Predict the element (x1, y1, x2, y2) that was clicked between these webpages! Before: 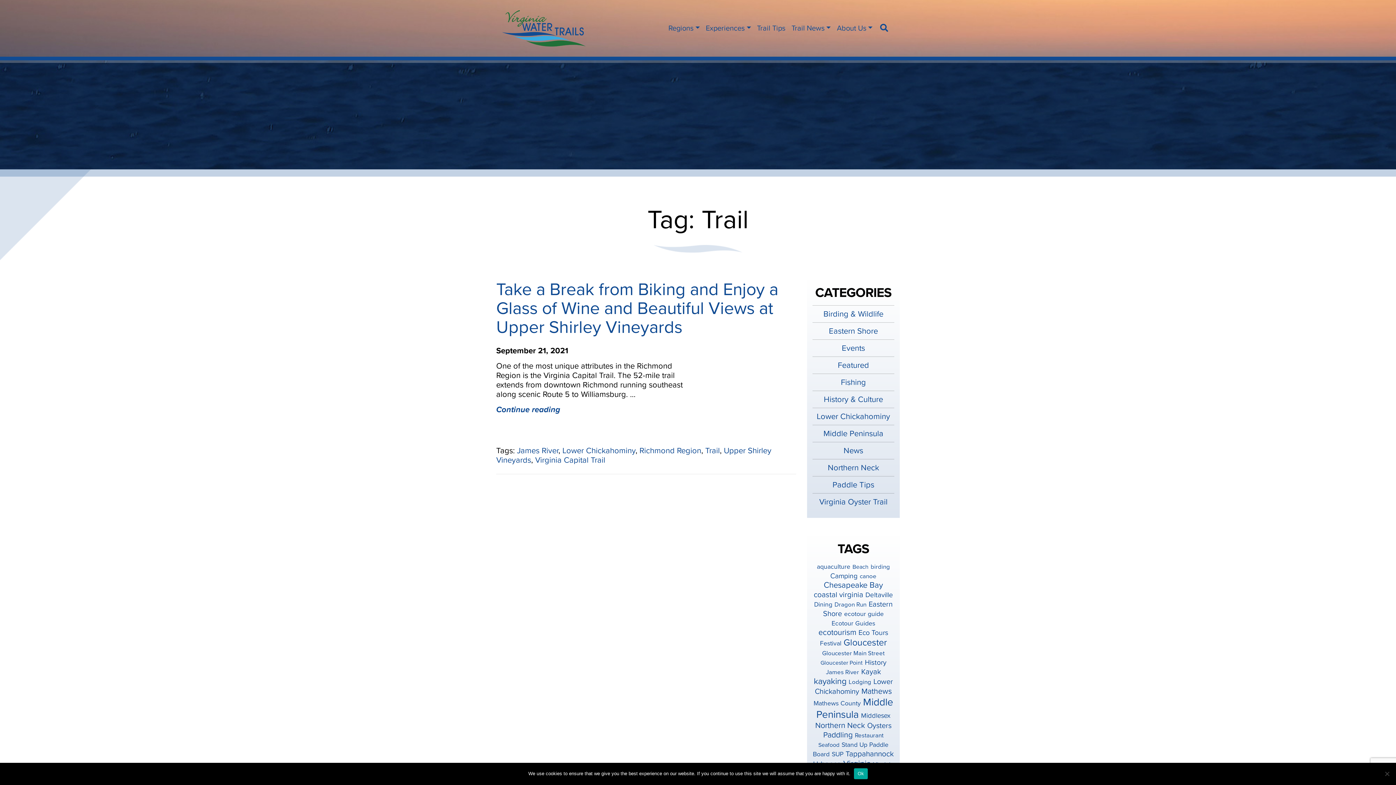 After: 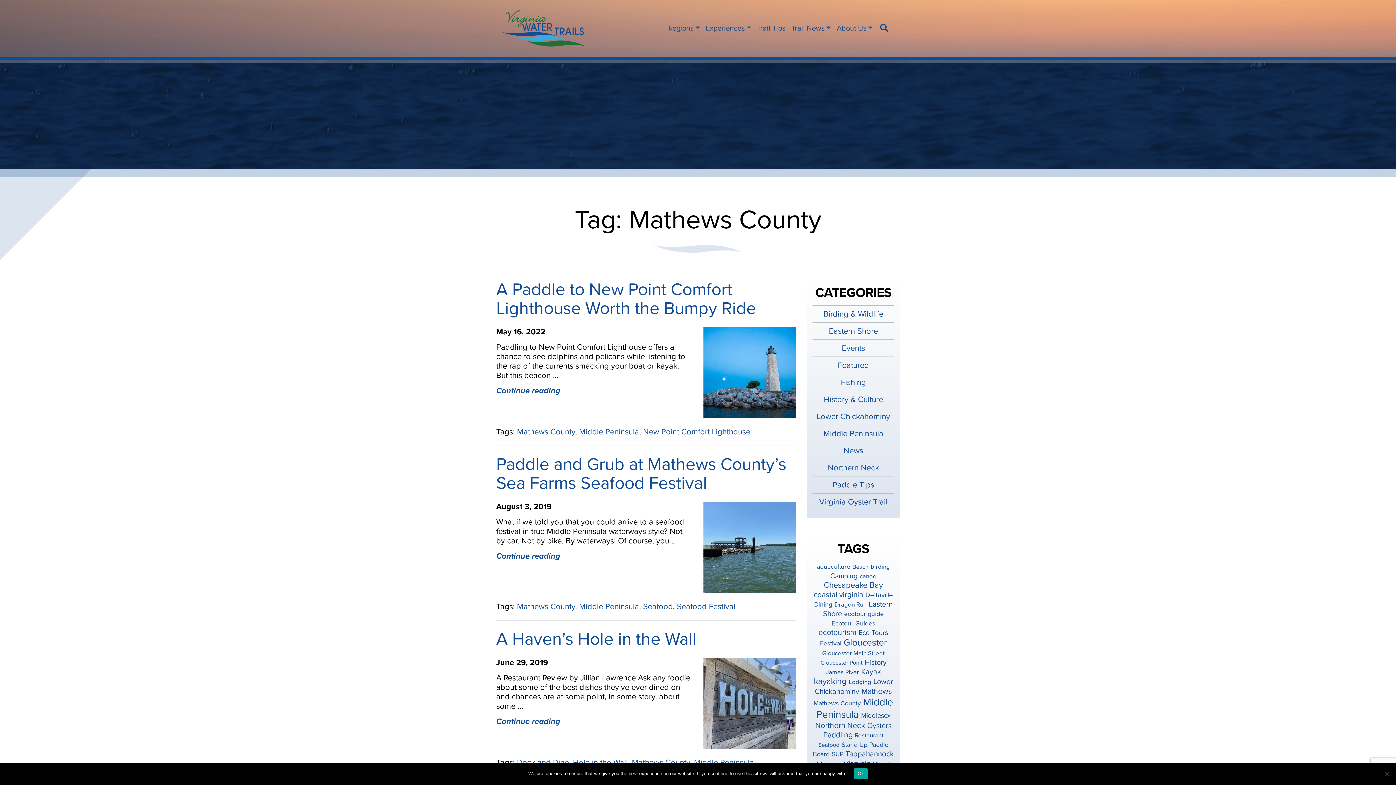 Action: label: Mathews County (5 items) bbox: (813, 700, 861, 707)